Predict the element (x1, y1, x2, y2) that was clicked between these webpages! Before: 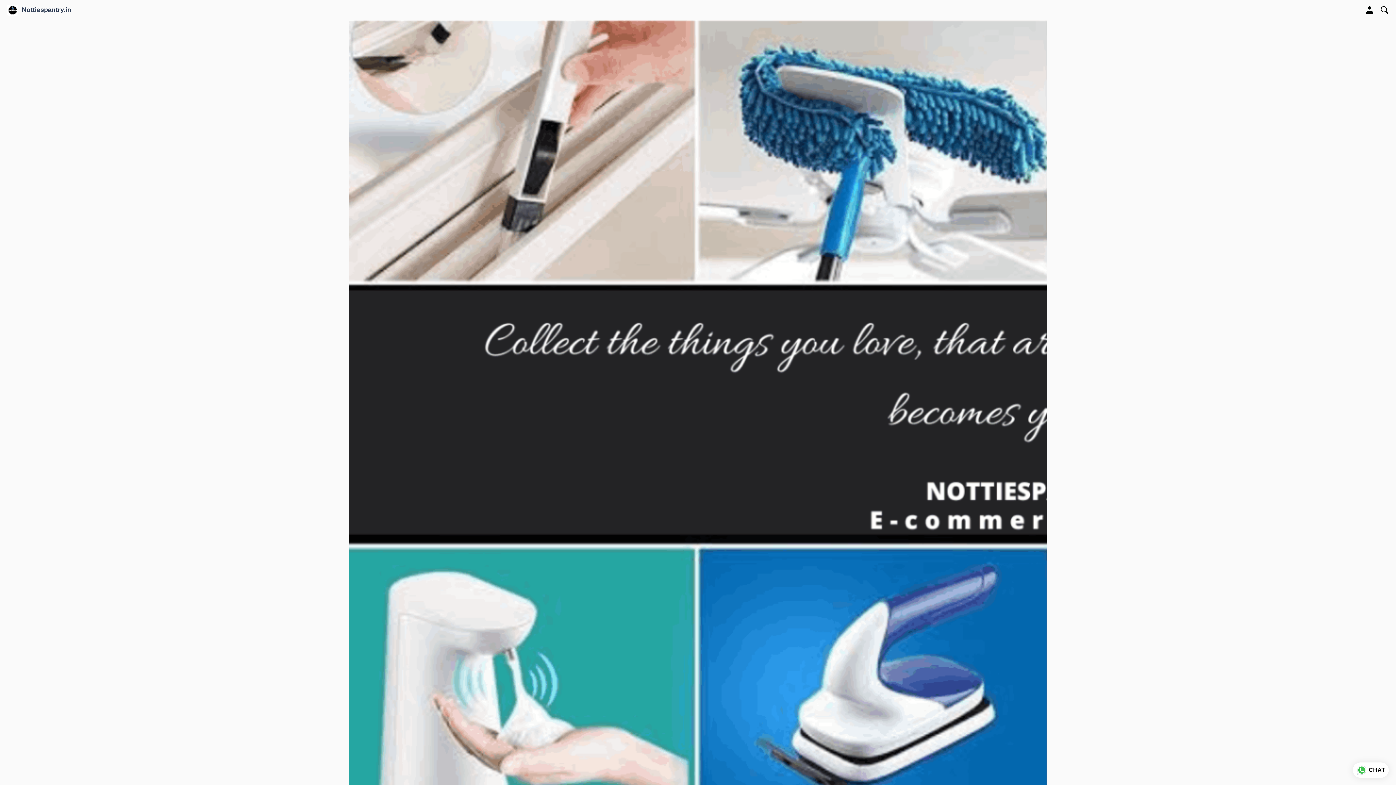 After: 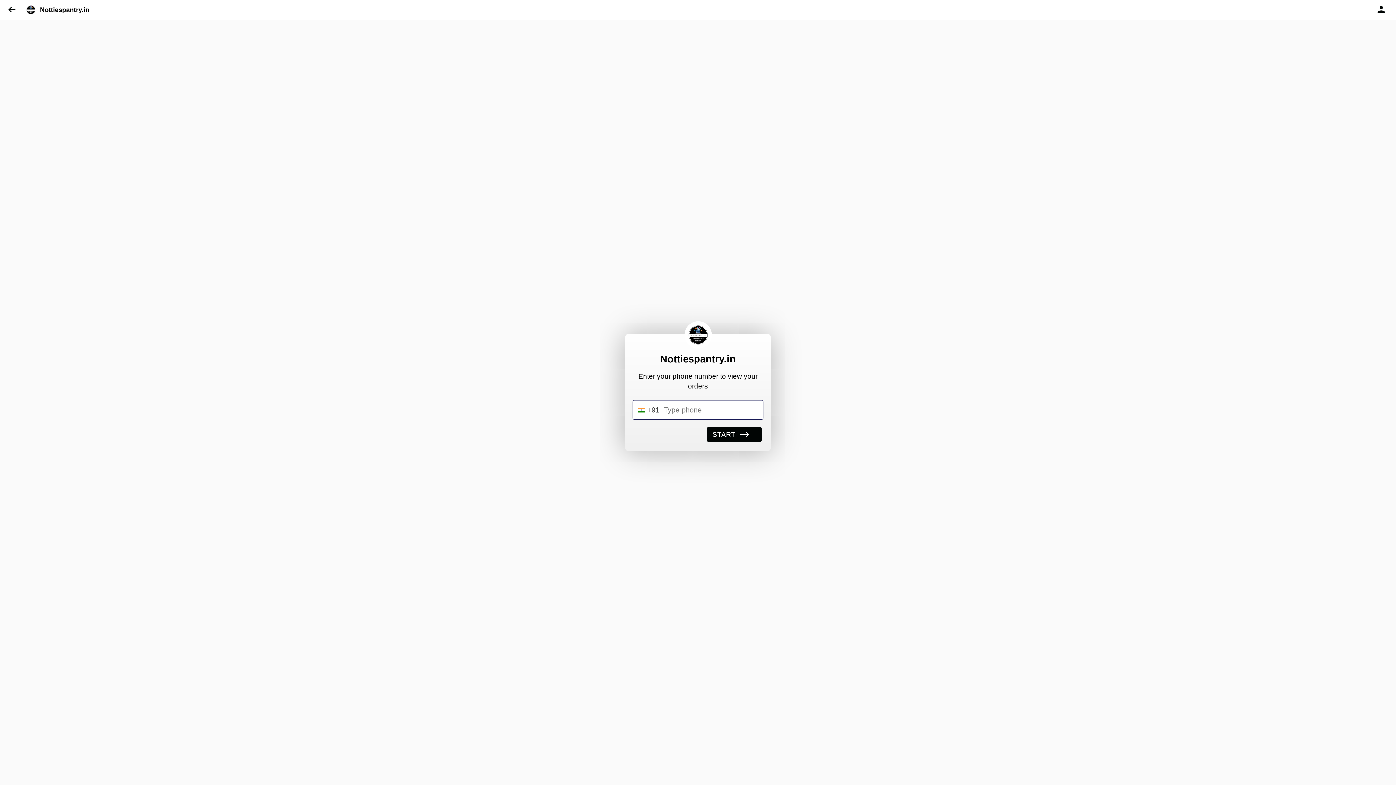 Action: bbox: (1362, 2, 1377, 17)